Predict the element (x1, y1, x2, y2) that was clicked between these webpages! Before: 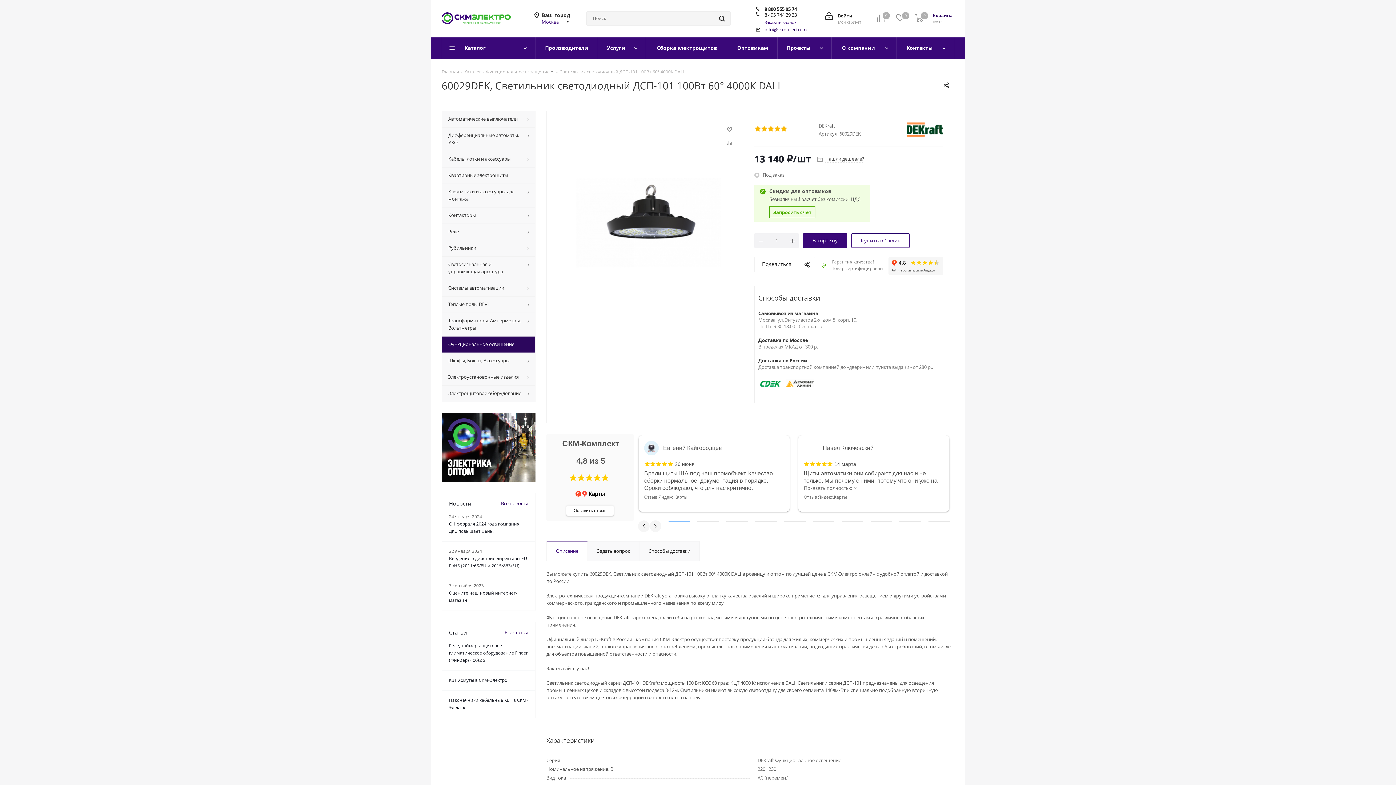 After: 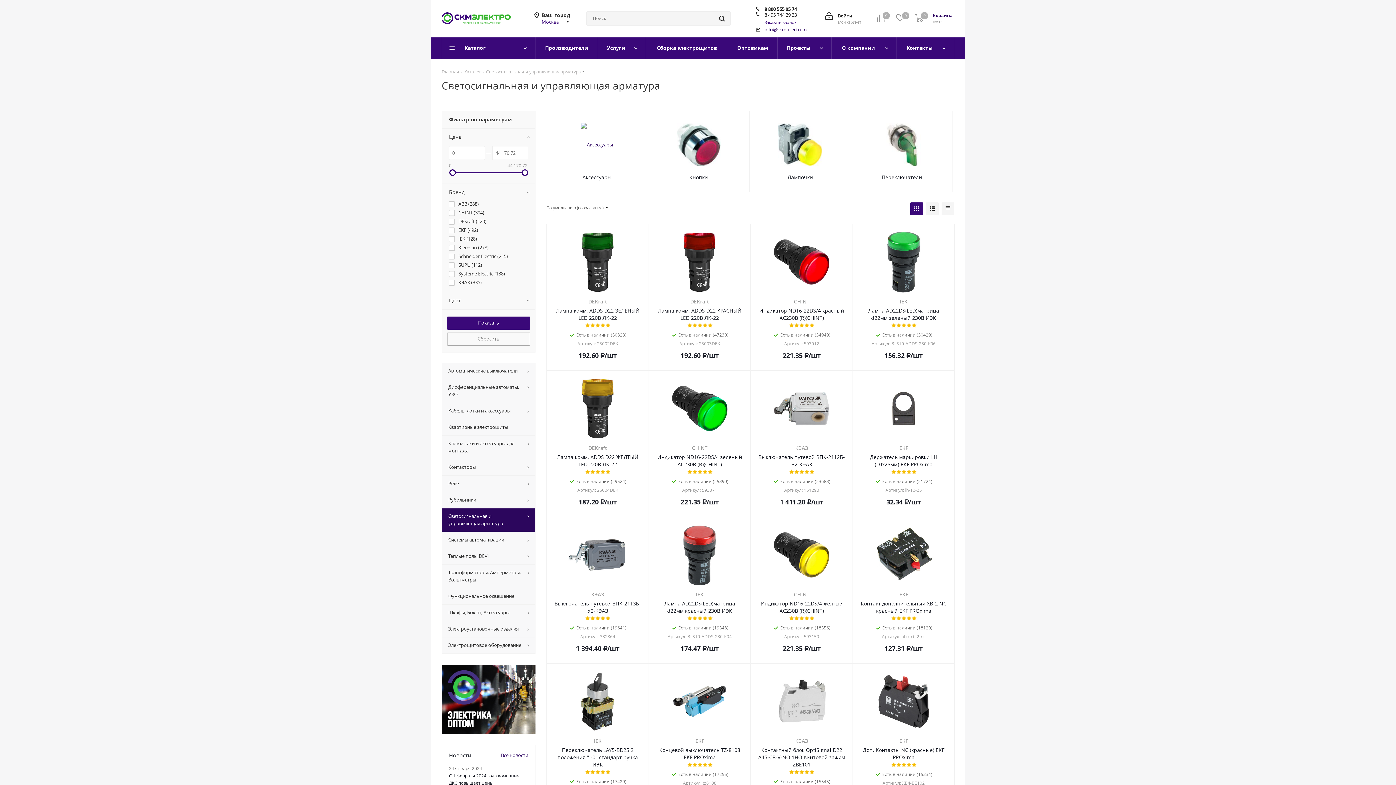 Action: bbox: (441, 256, 535, 280) label: Светосигнальная и управляющая арматура